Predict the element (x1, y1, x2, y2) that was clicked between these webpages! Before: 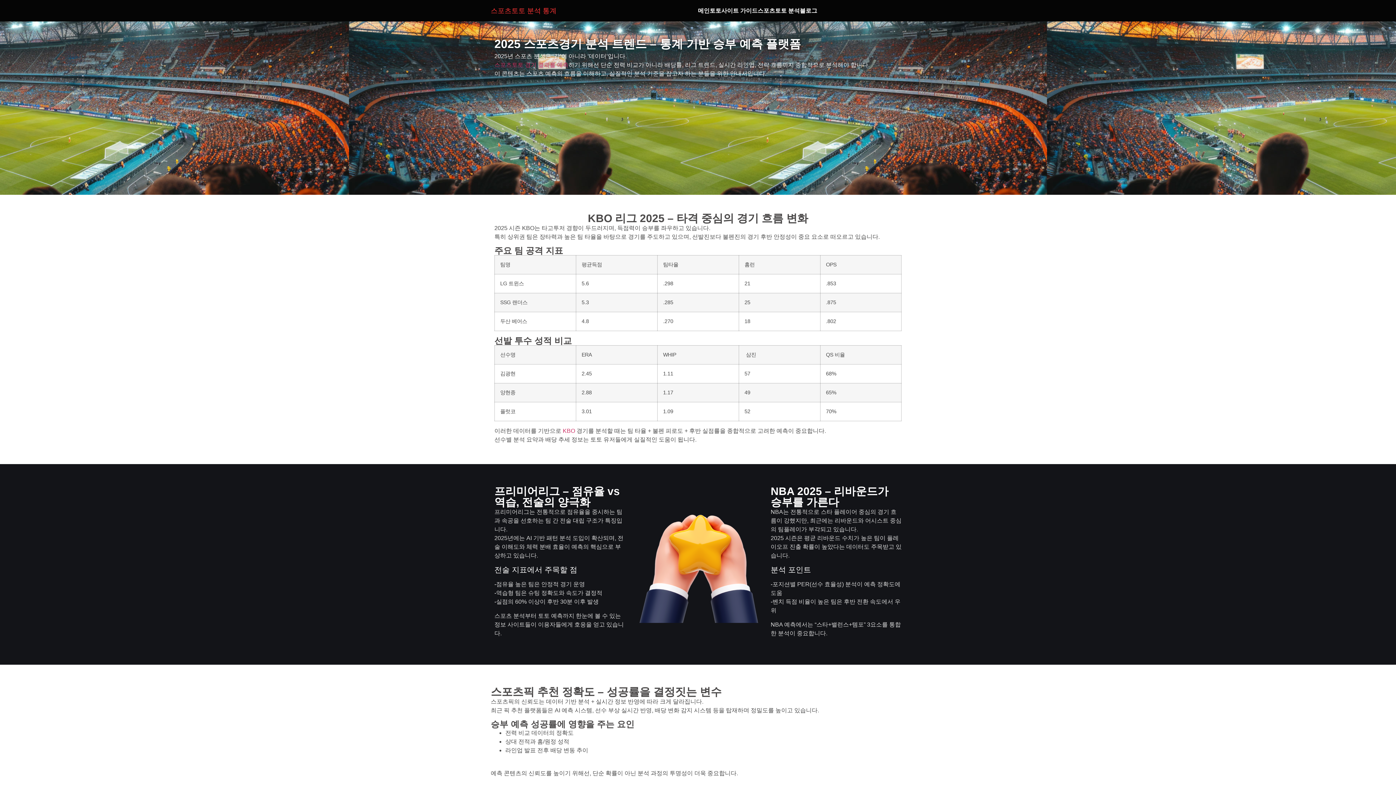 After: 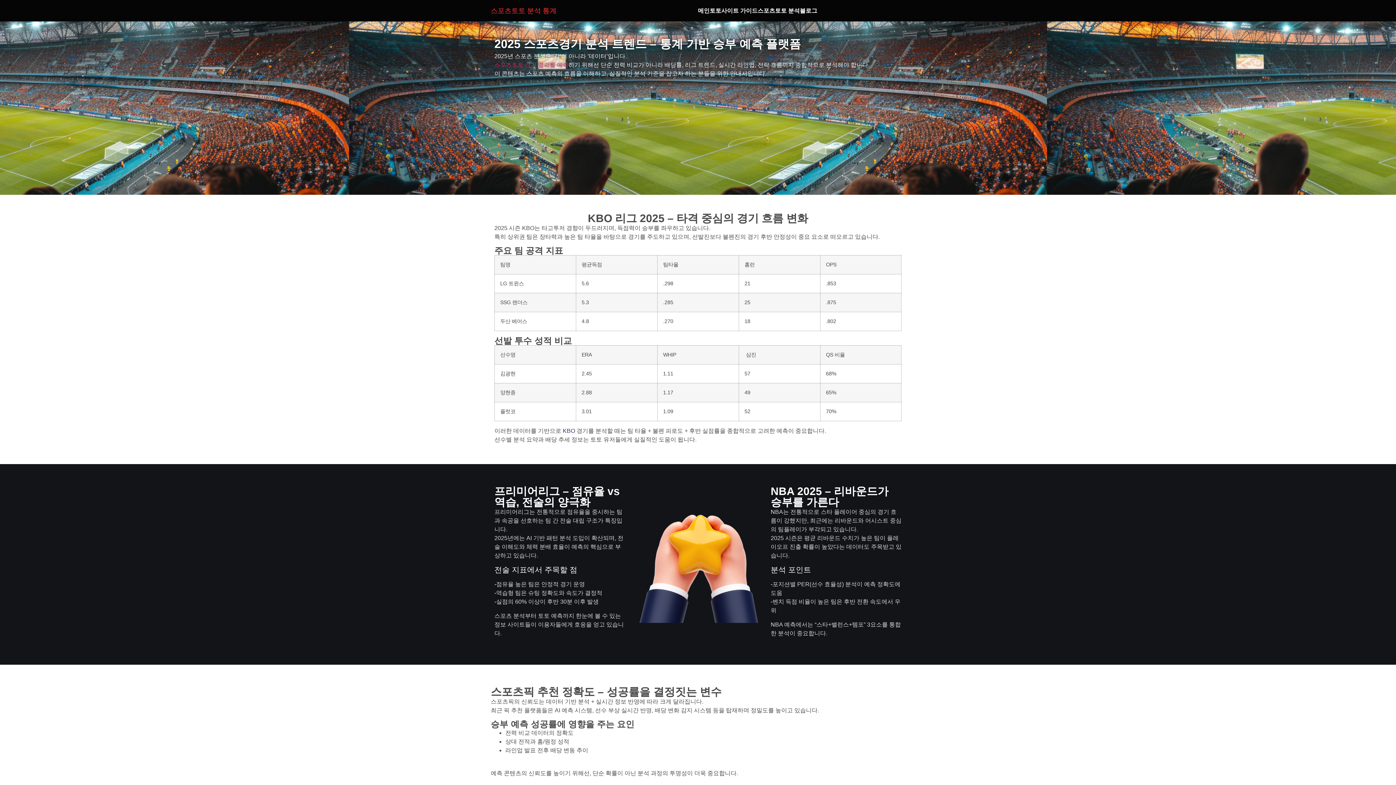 Action: bbox: (562, 428, 575, 434) label: KBO